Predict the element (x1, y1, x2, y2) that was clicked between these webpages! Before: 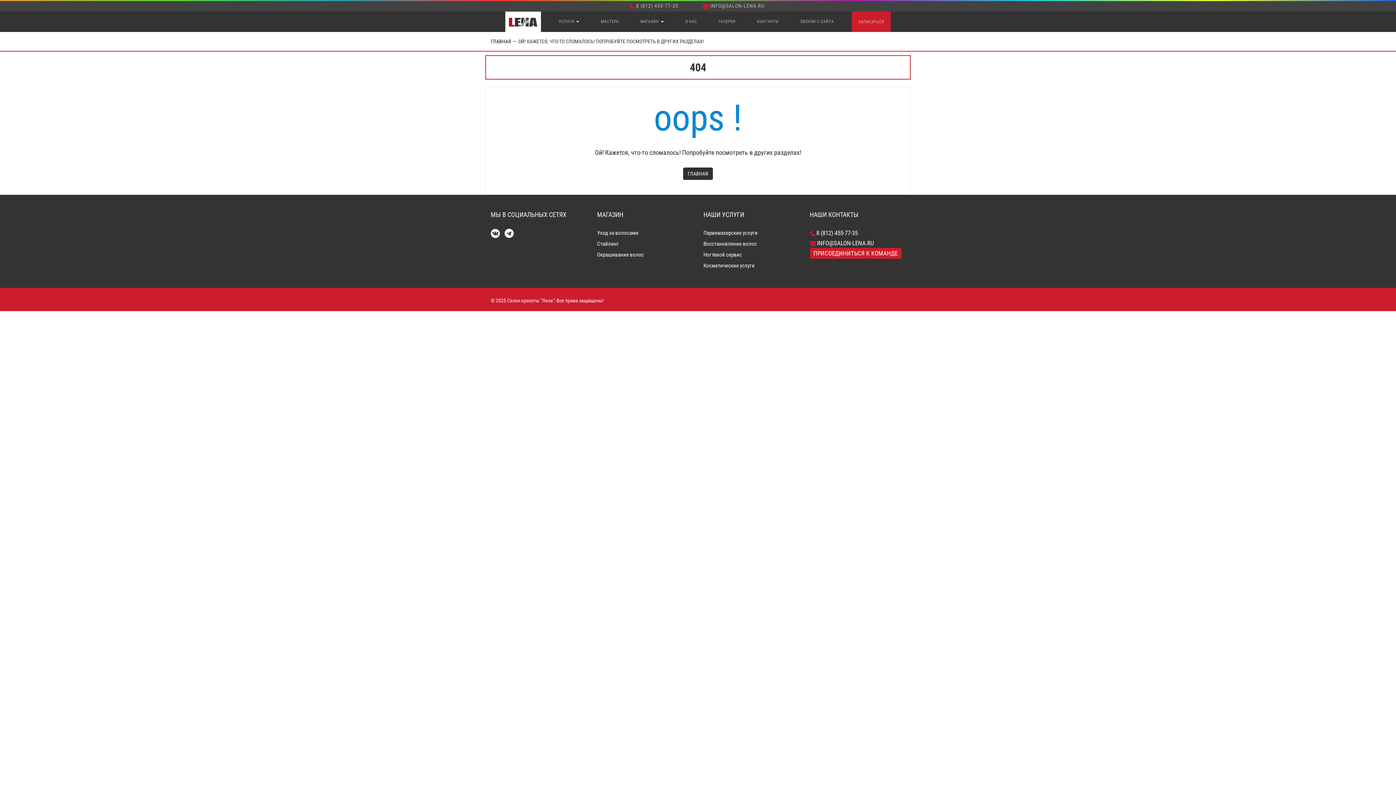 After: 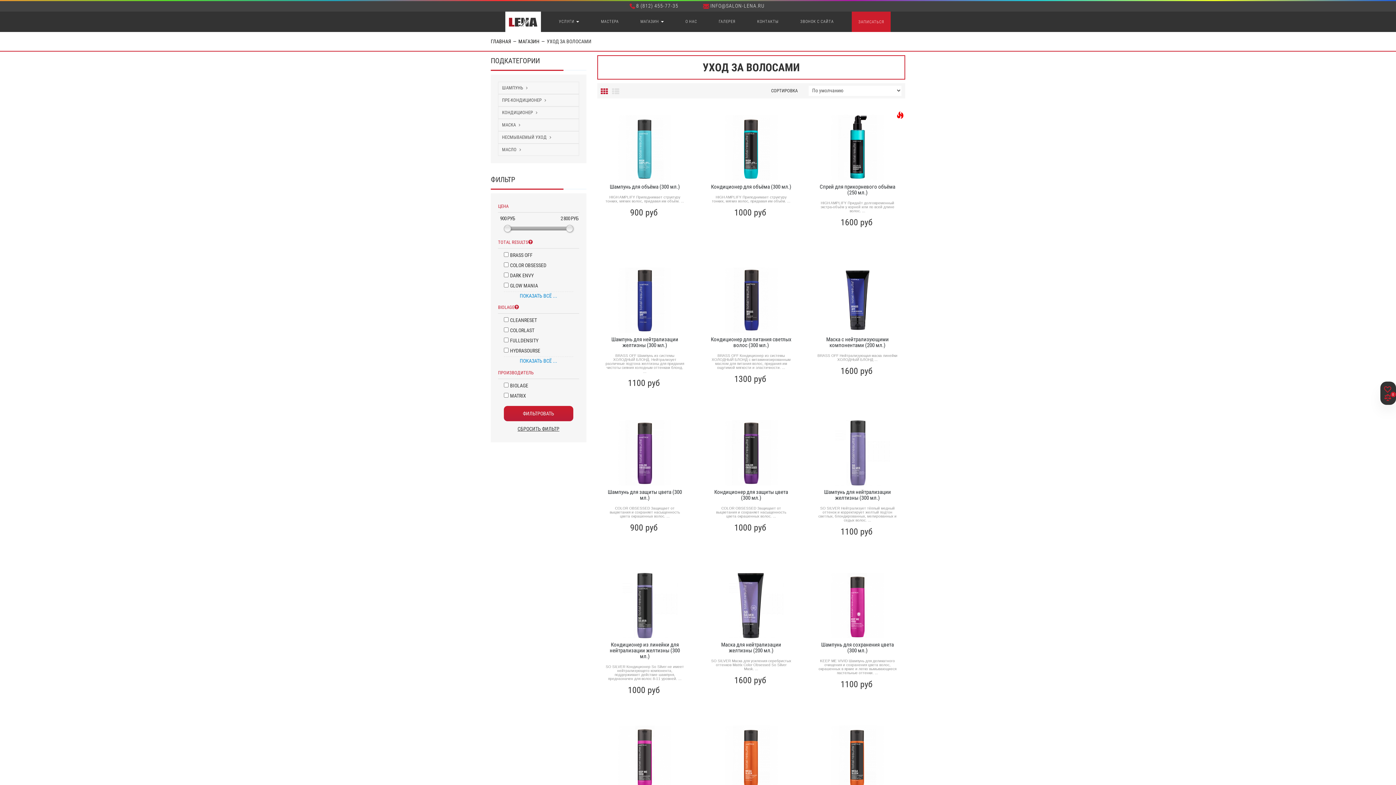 Action: label: Уход за волосами bbox: (597, 229, 638, 236)